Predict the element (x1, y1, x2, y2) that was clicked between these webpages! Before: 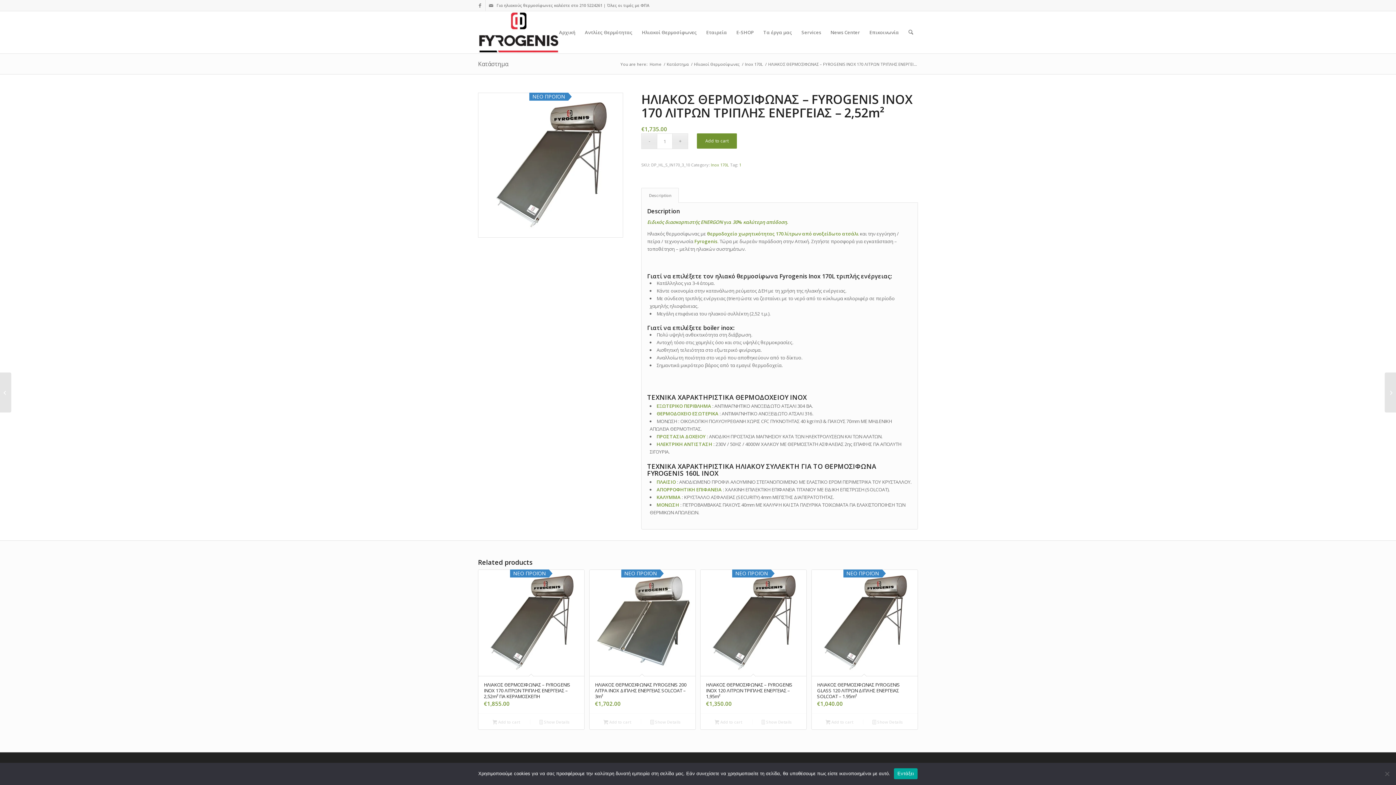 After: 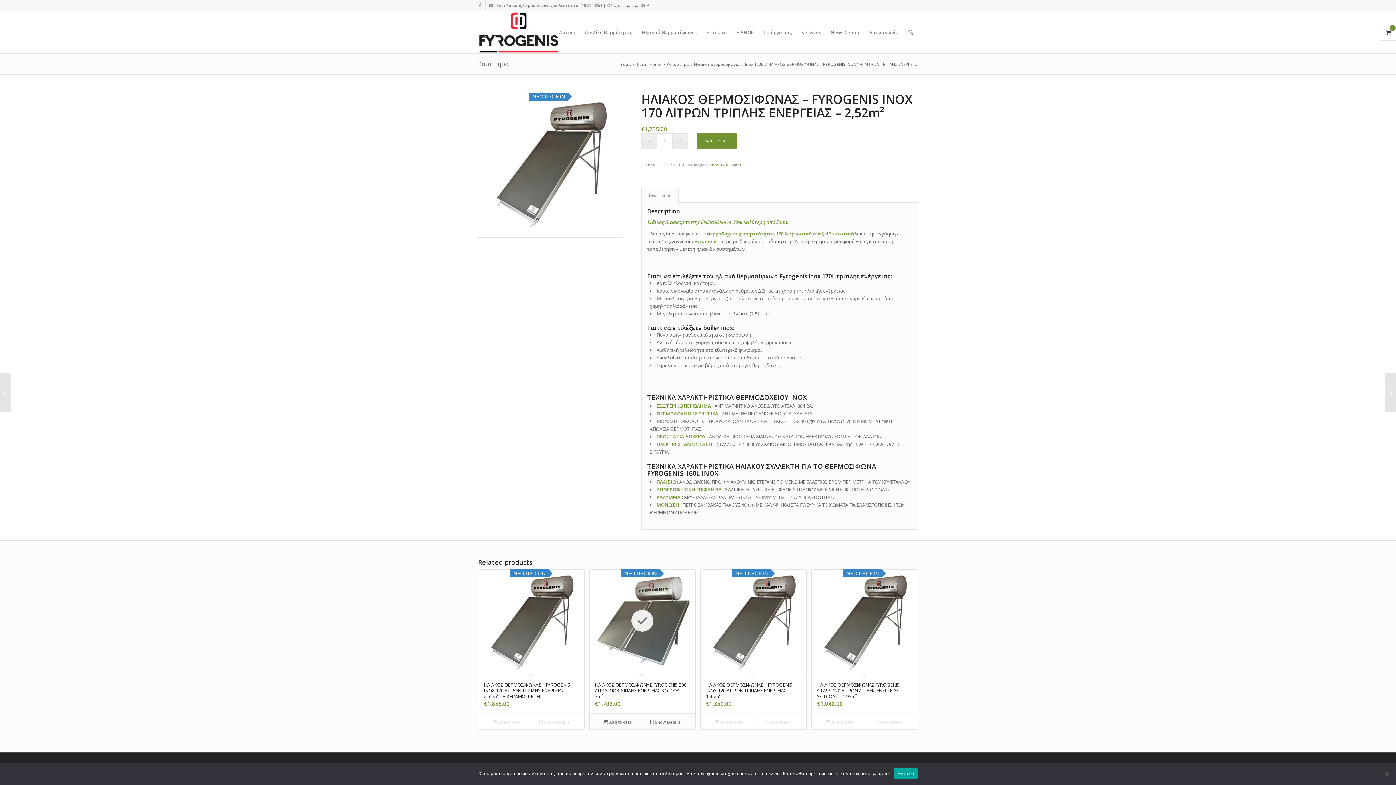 Action: label: Add to cart: “ΗΛΙΑΚΟΣ ΘΕΡΜΟΣΙΦΩΝΑΣ FYROGENIS 200 ΛΙΤΡΑ ΙΝΟΧ ΔΙΠΛΗΣ ΕΝΕΡΓΕΙΑΣ SOLCOAT - 3m²” bbox: (593, 717, 641, 726)